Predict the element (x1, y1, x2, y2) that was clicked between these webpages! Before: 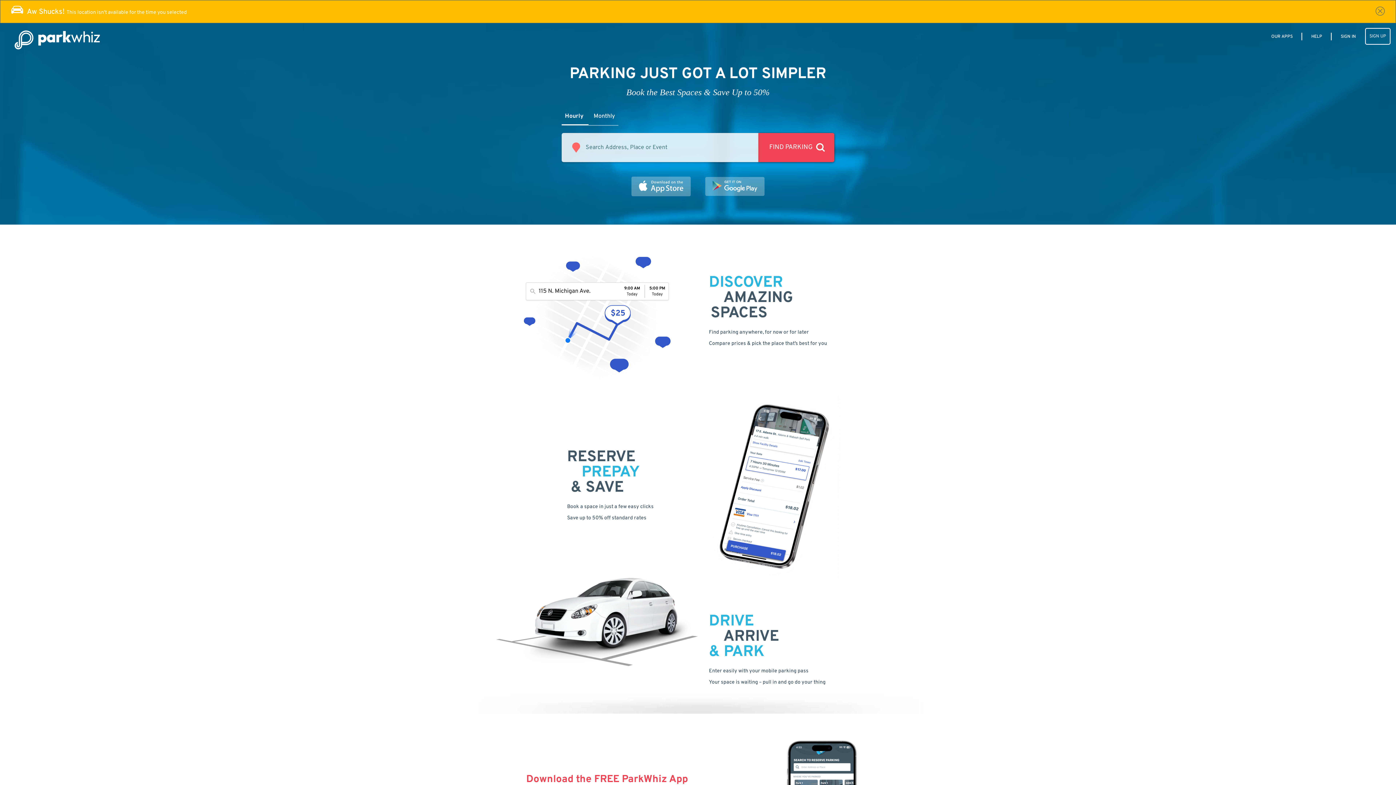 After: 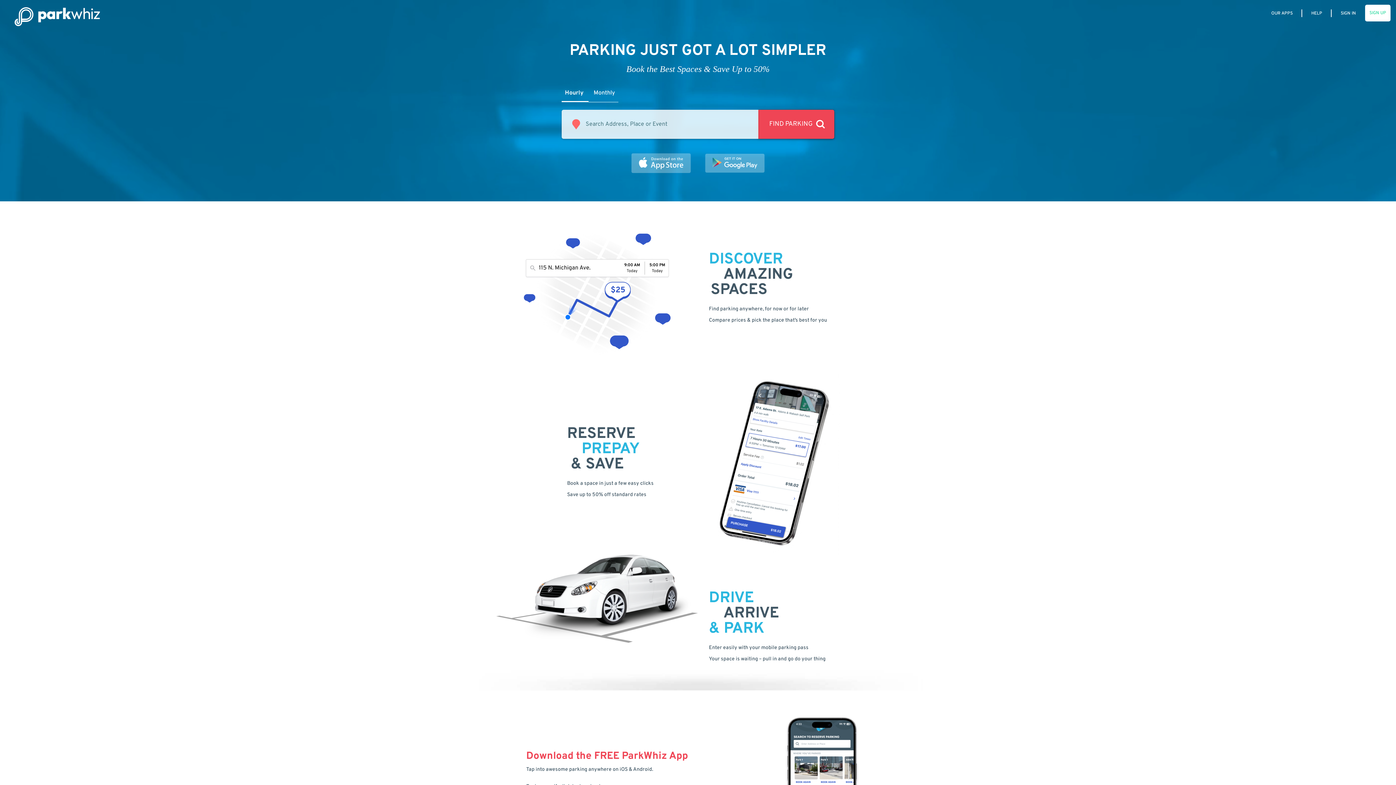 Action: bbox: (1376, 6, 1385, 15)